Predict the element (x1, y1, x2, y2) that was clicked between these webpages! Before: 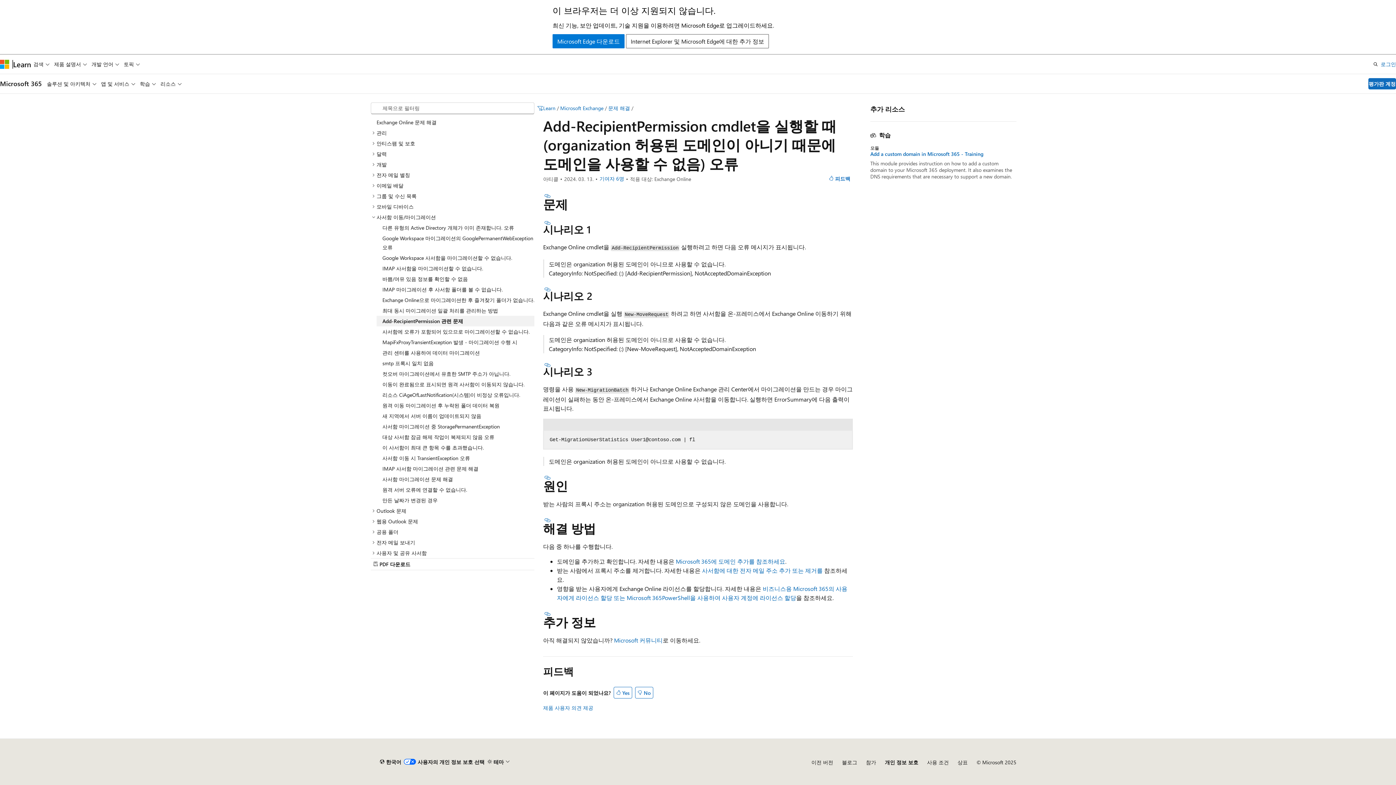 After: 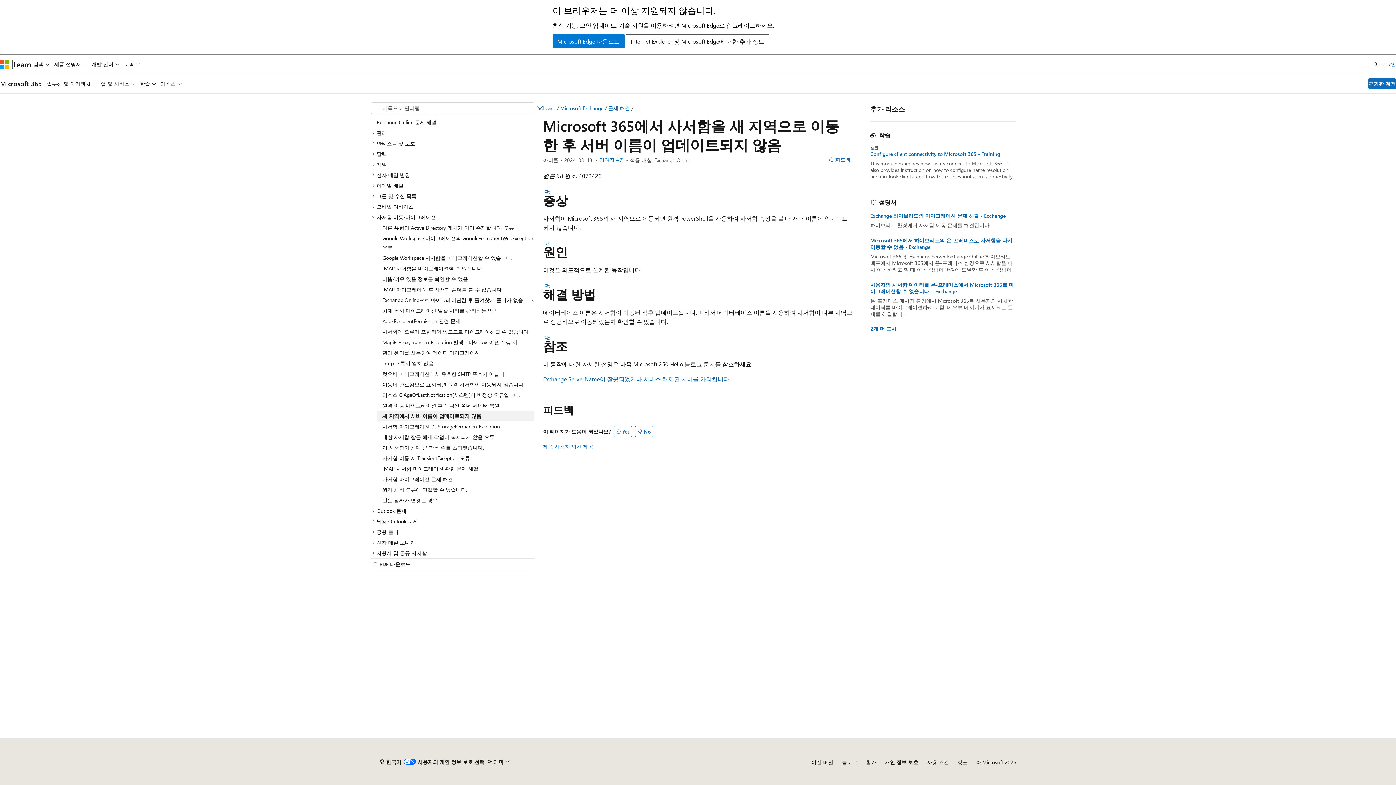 Action: label: 새 지역에서 서버 이름이 업데이트되지 않음 bbox: (376, 410, 534, 421)